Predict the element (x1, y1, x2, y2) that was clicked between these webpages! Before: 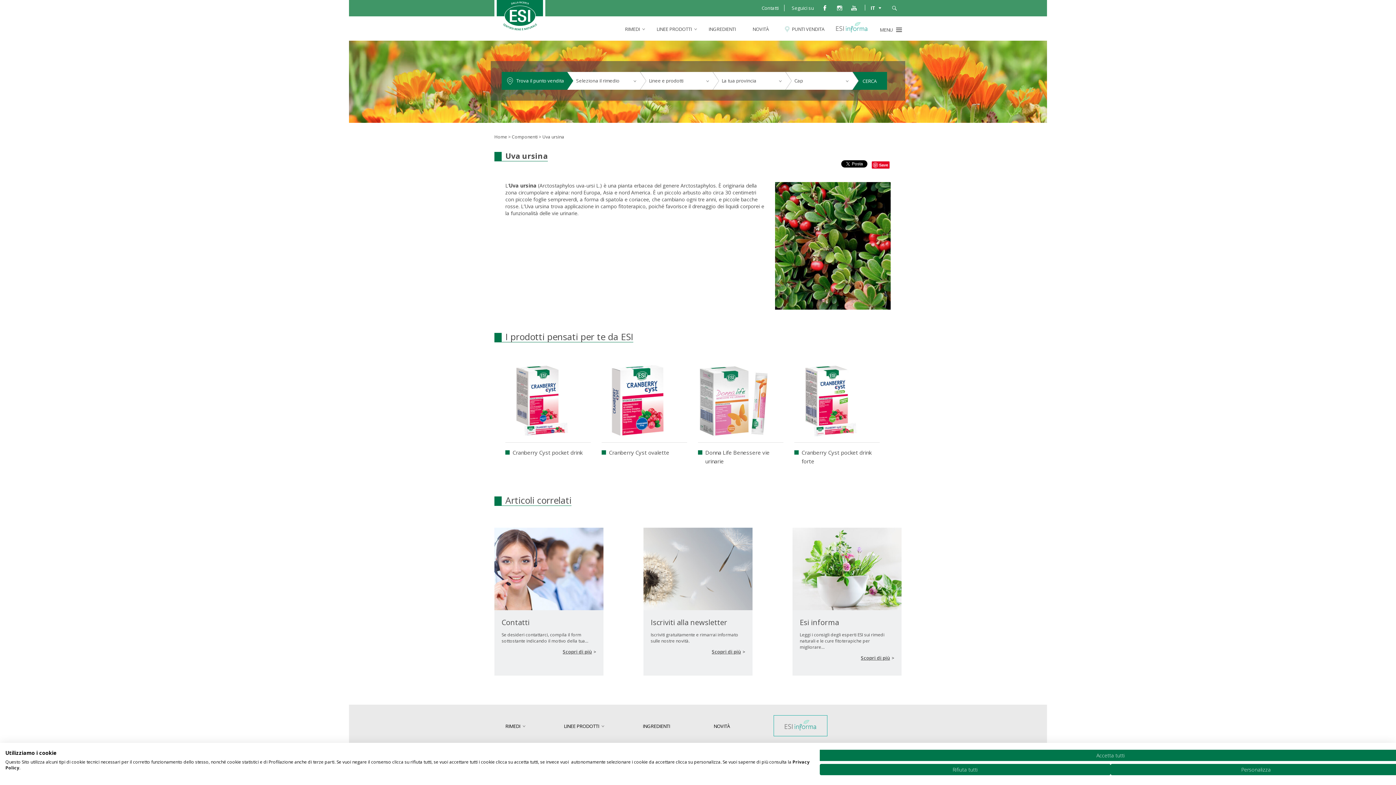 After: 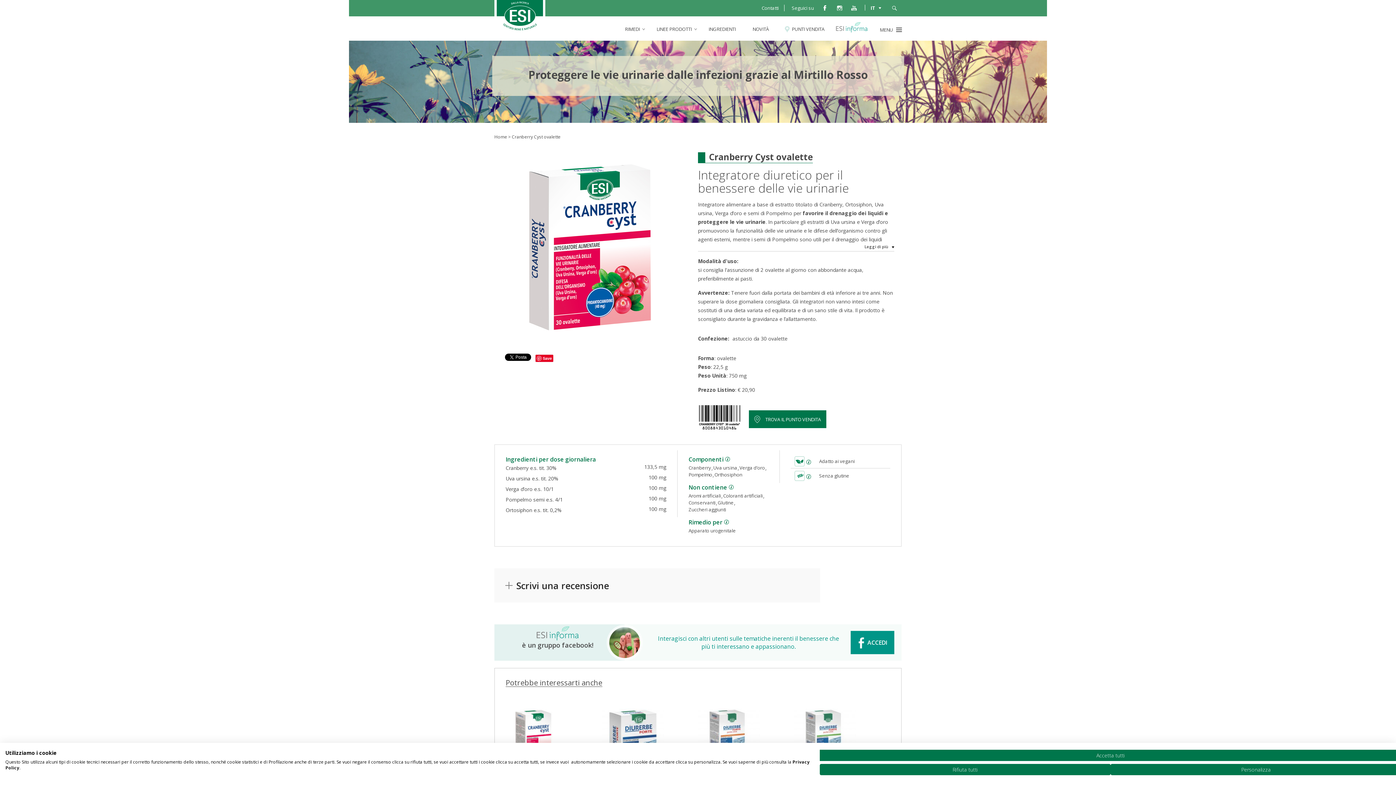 Action: bbox: (601, 435, 674, 442)